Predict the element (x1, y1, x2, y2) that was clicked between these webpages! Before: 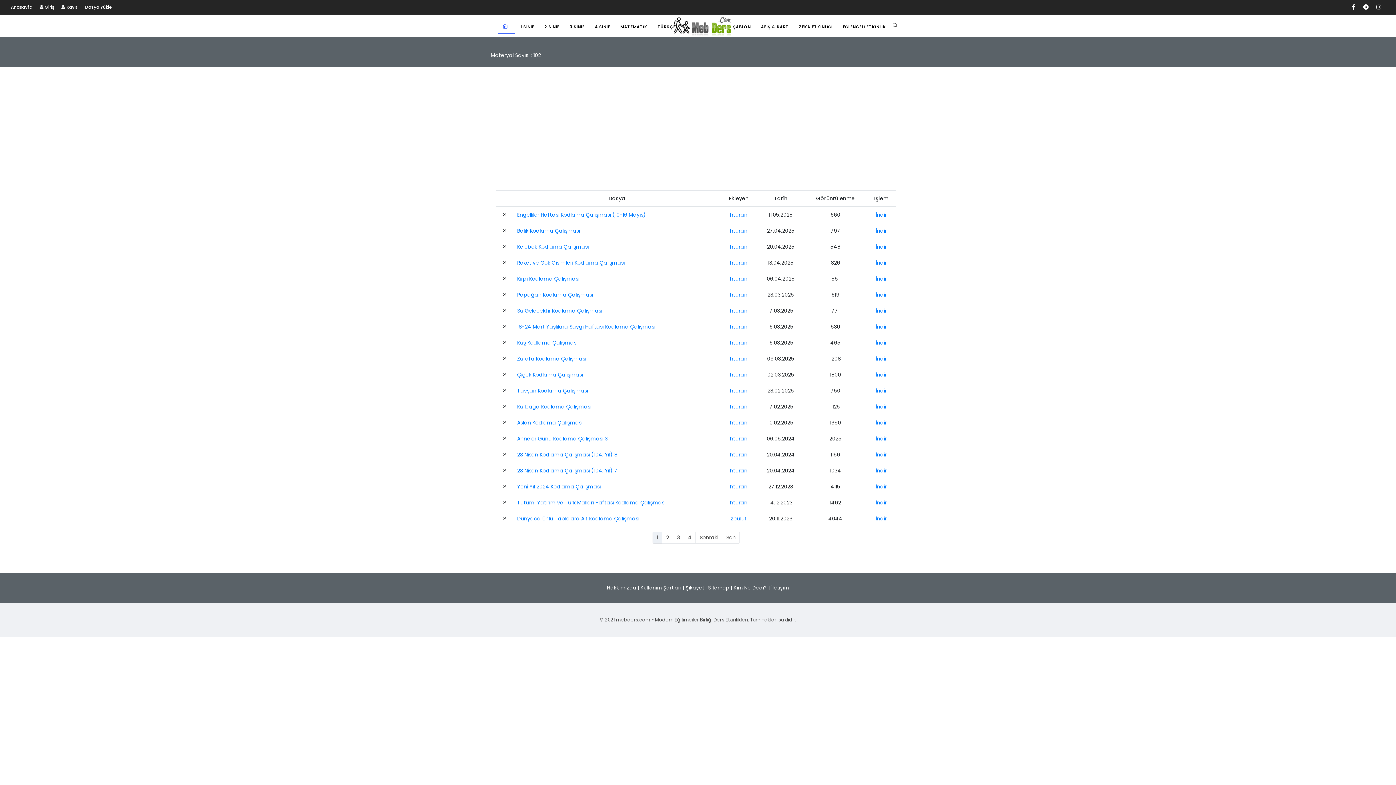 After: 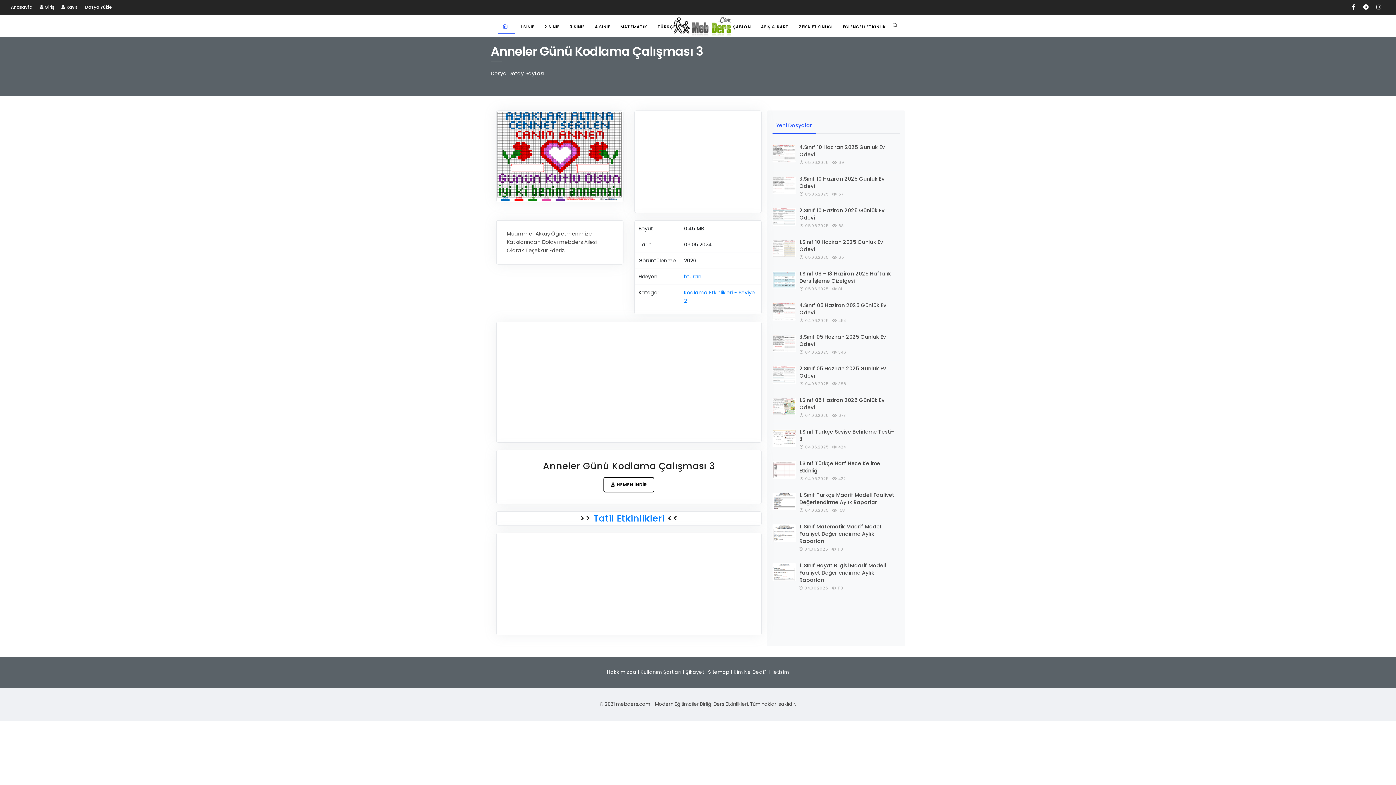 Action: label: İndir bbox: (876, 435, 886, 442)